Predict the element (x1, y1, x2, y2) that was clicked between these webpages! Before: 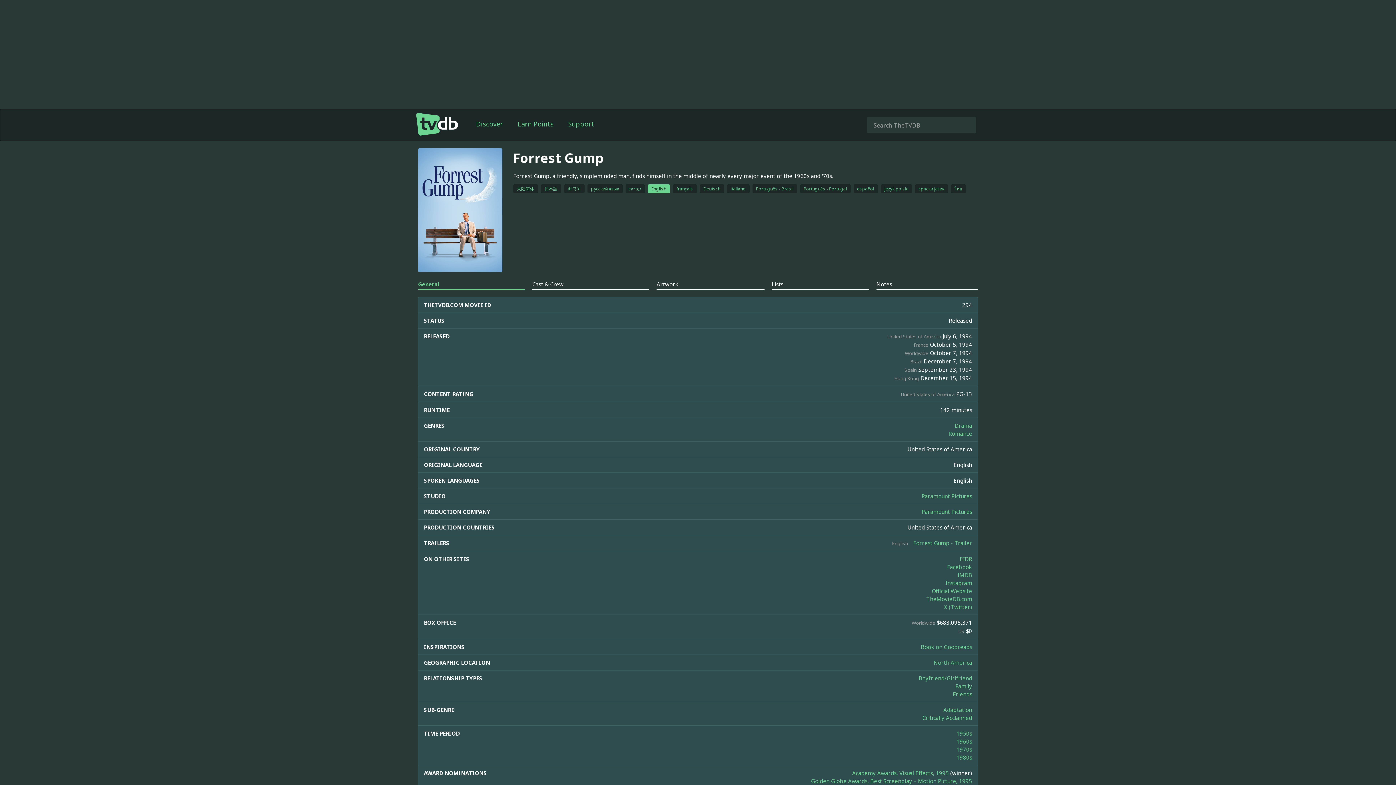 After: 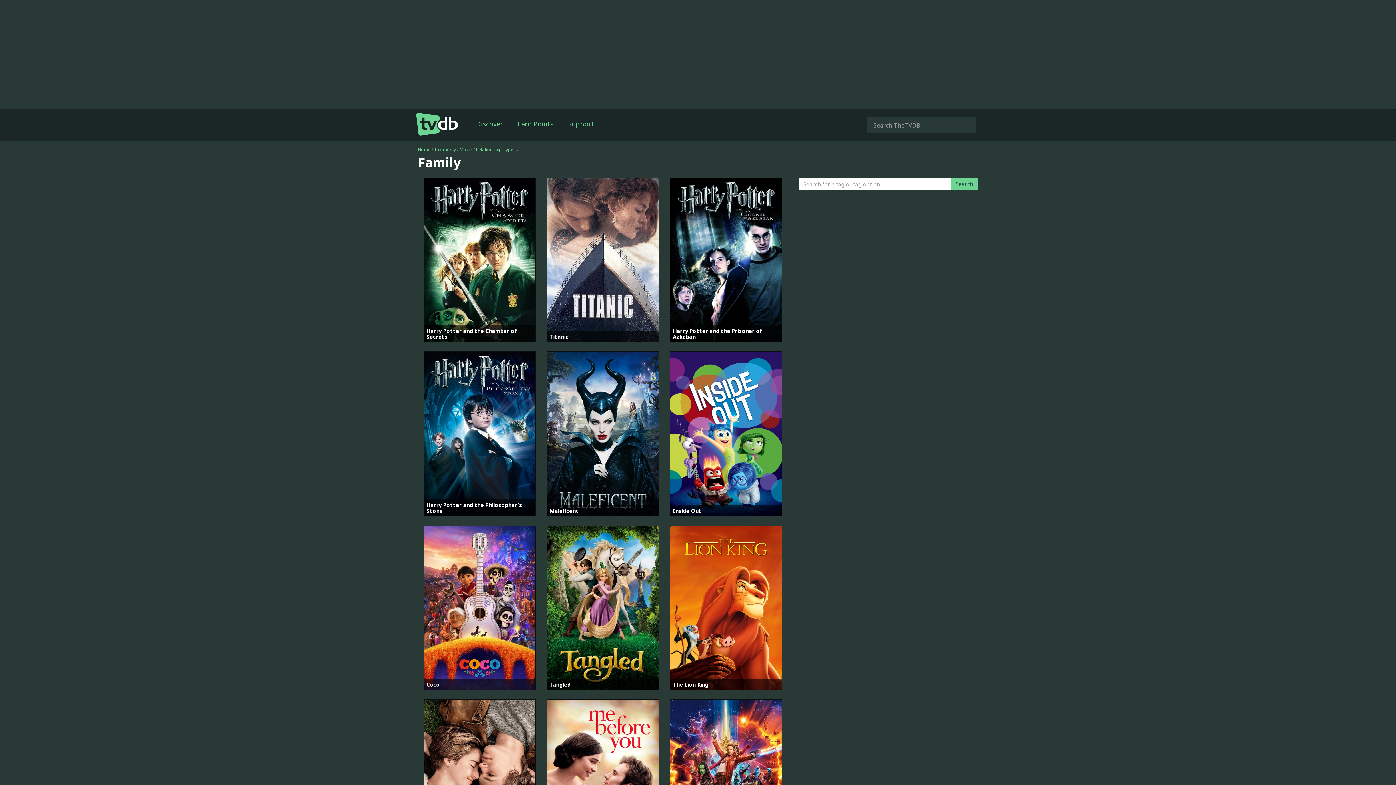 Action: bbox: (955, 682, 972, 690) label: Family